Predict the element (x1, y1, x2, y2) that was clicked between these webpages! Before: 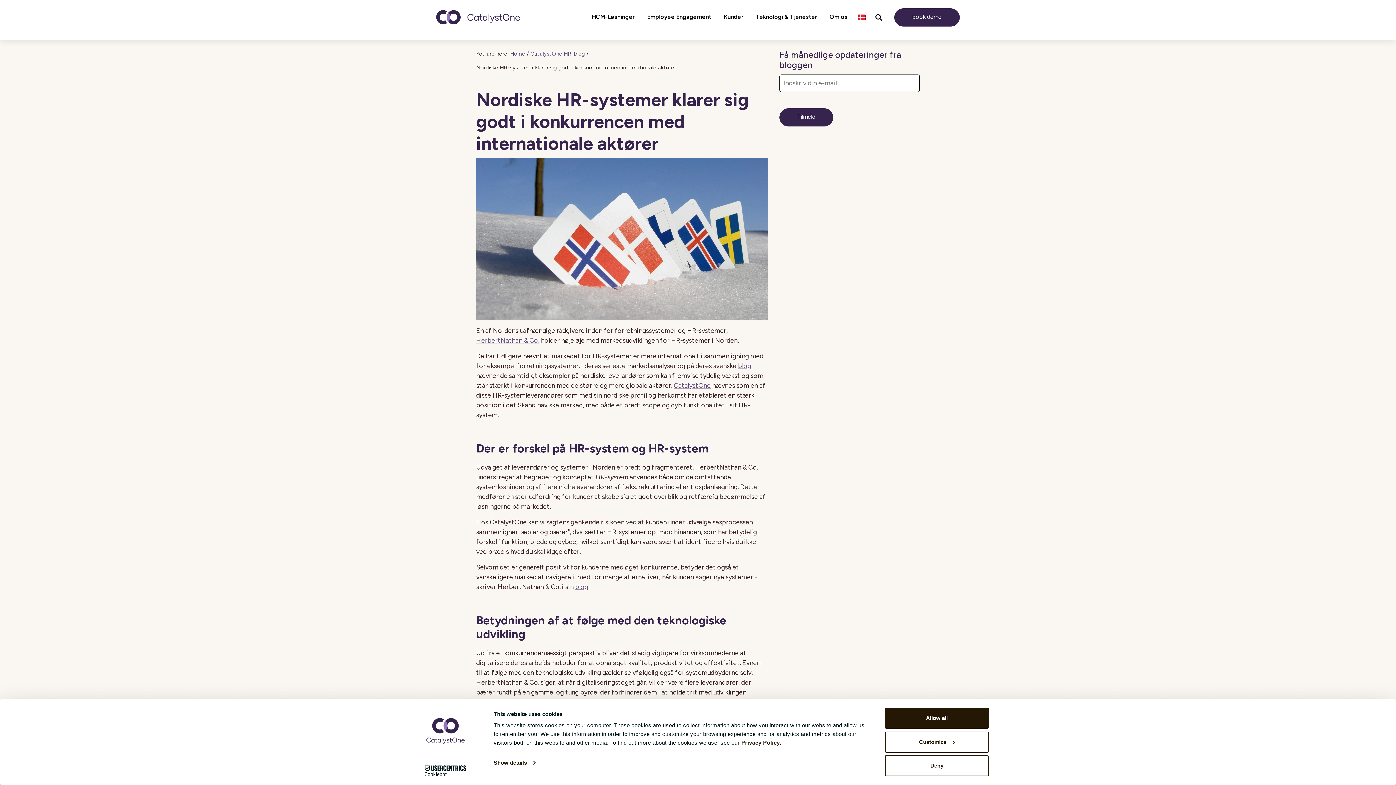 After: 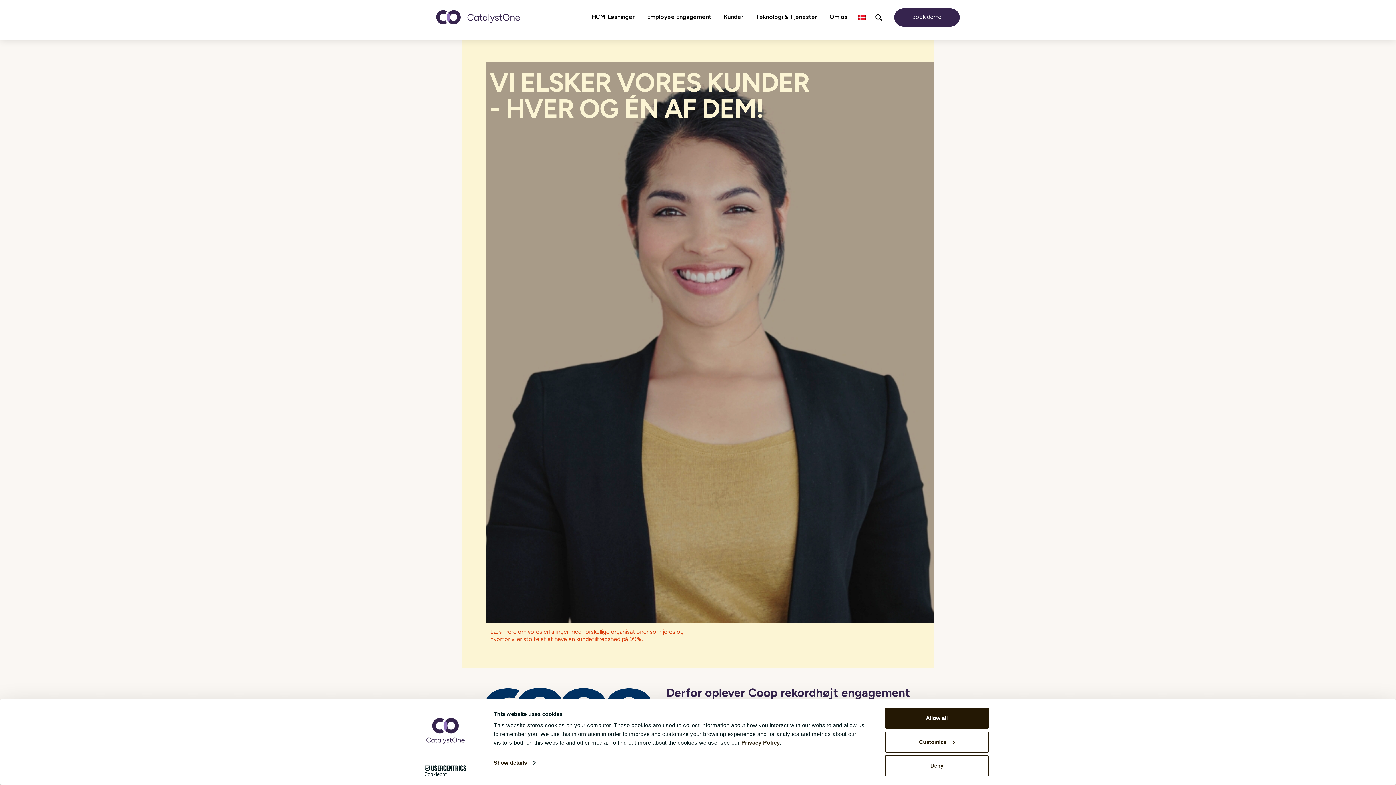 Action: bbox: (724, 0, 743, 33) label: Kunder